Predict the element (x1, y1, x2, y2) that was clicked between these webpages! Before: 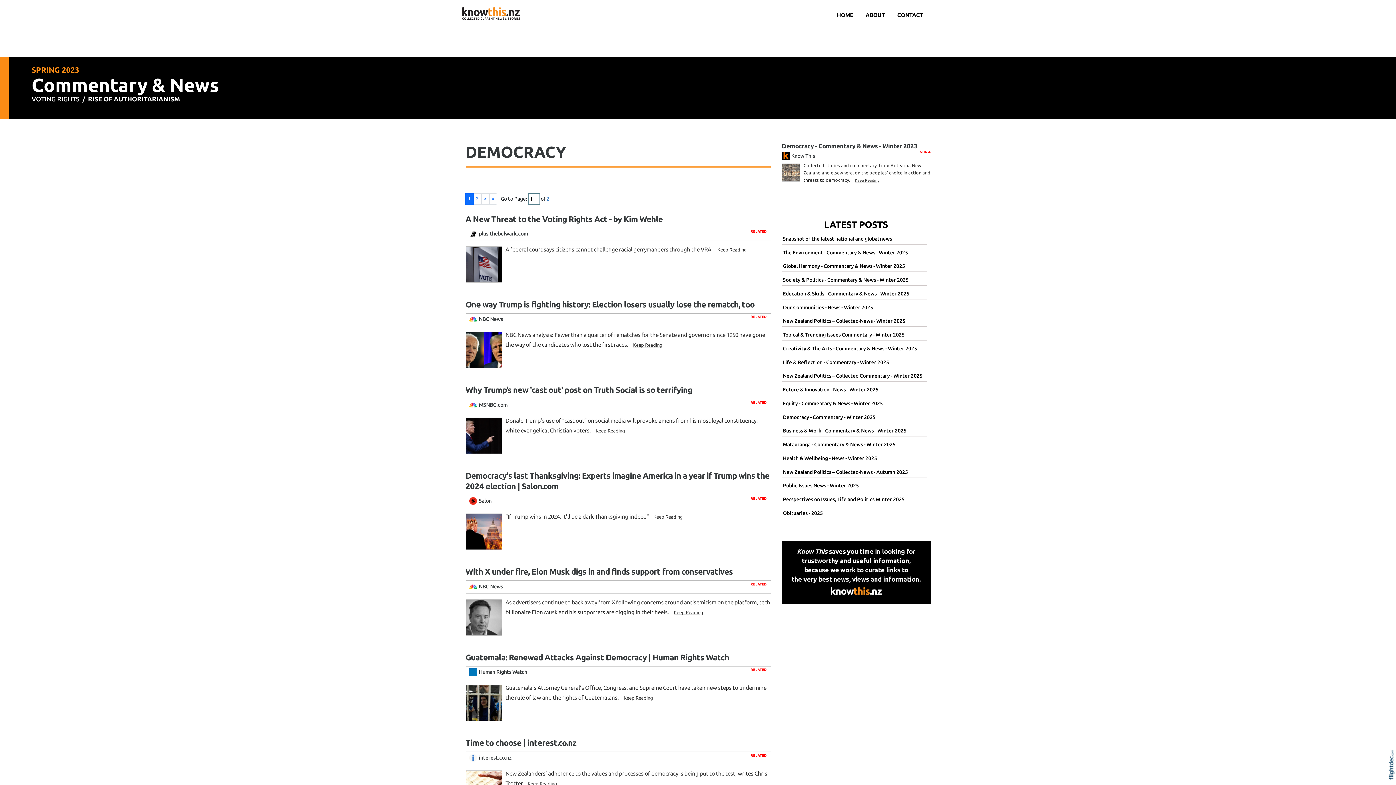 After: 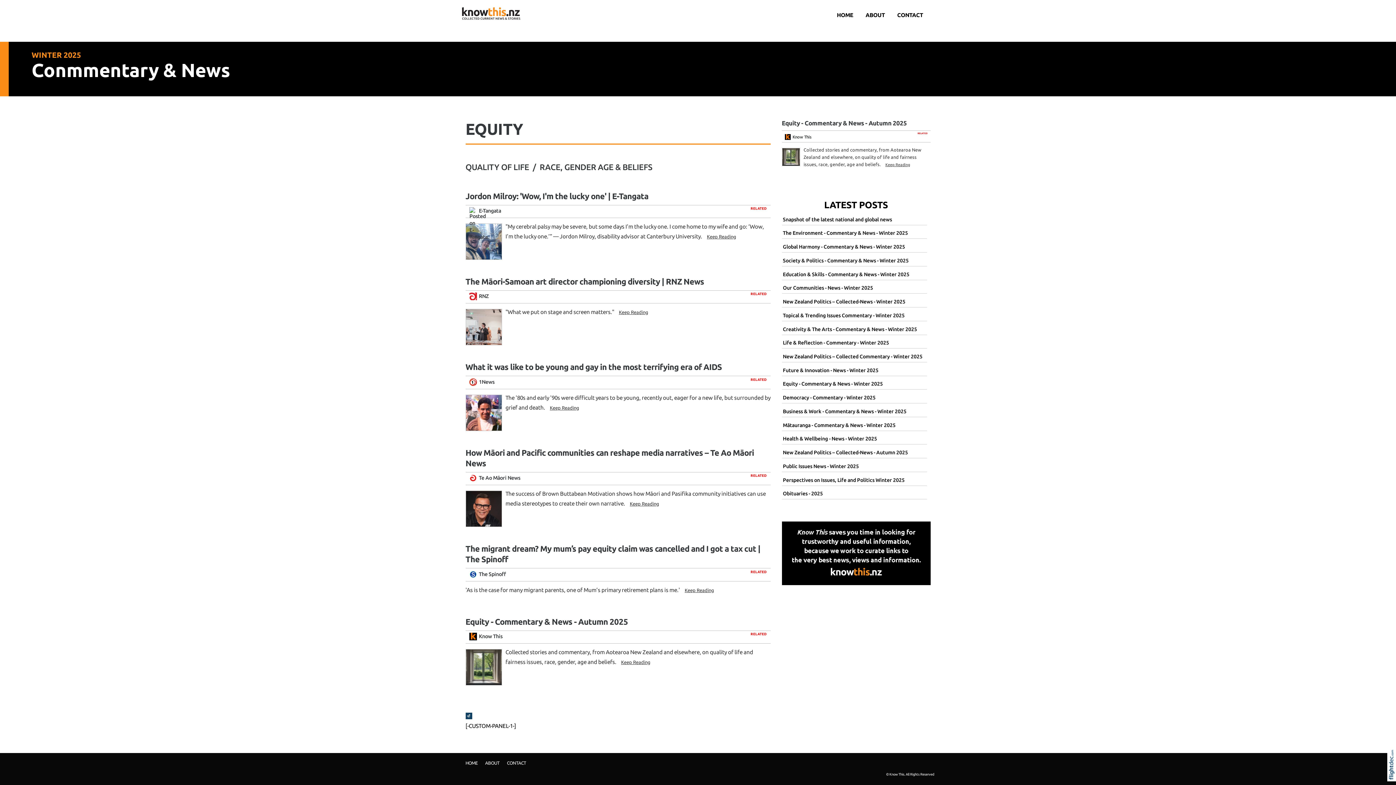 Action: bbox: (783, 400, 883, 406) label: Equity - Commentary & News - Winter 2025